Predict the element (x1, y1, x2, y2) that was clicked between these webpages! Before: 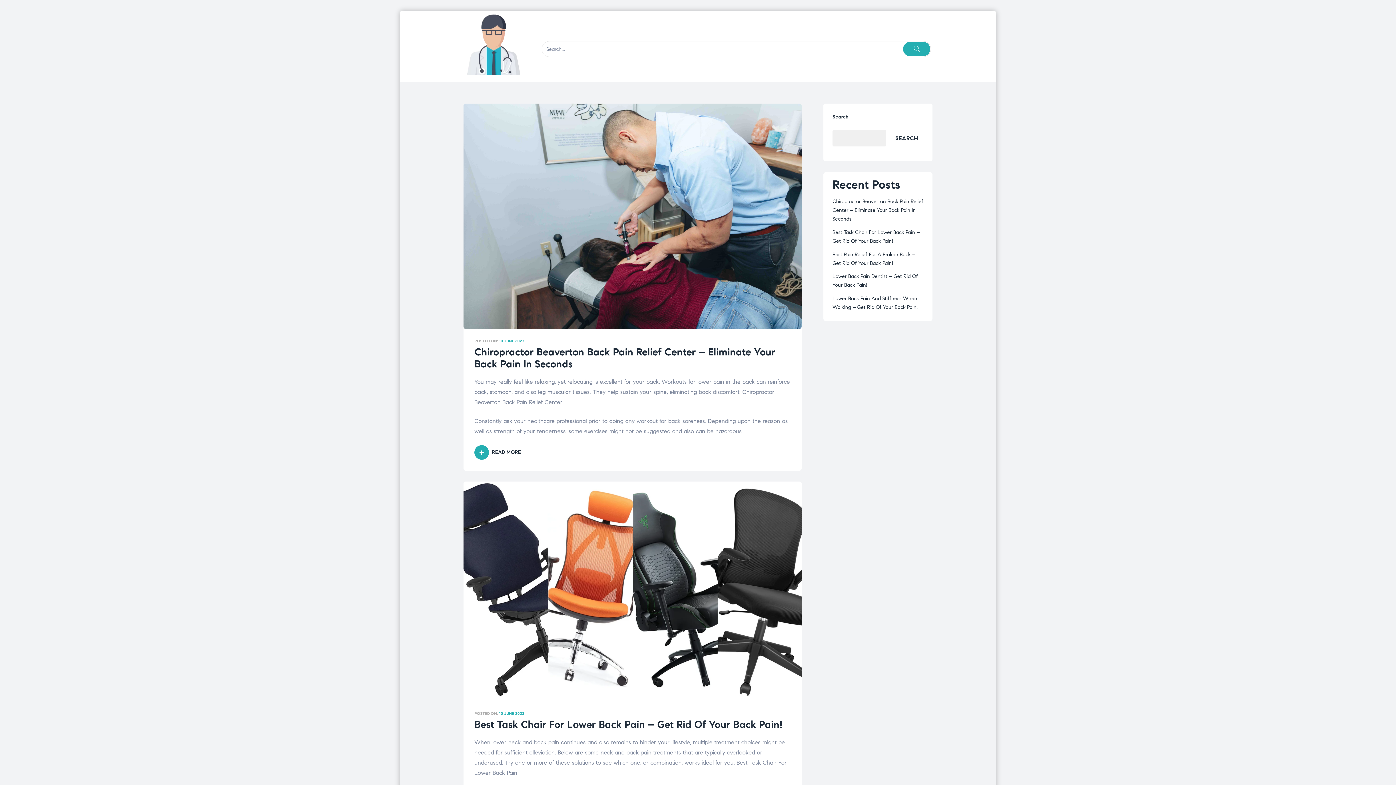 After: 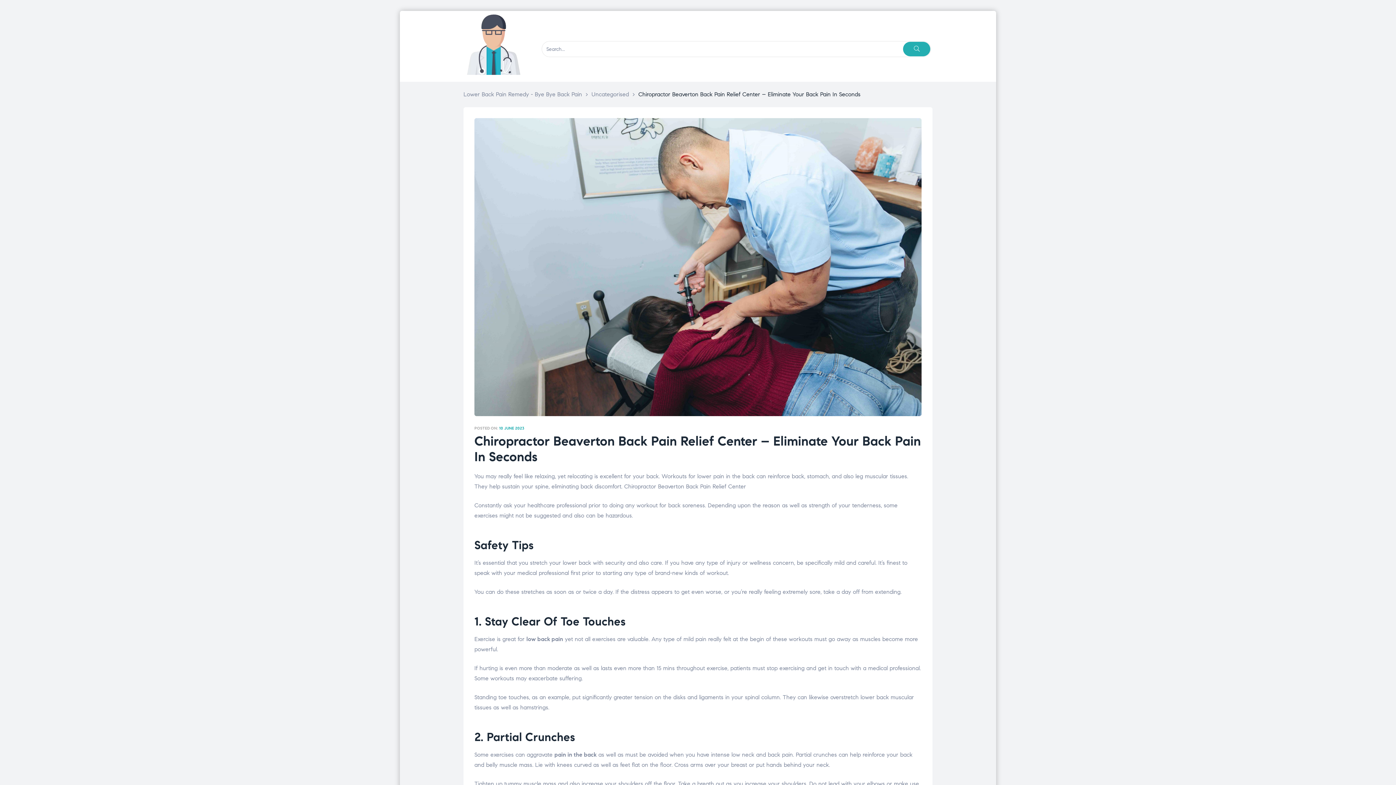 Action: bbox: (499, 338, 524, 343) label: 10 JUNE 2023